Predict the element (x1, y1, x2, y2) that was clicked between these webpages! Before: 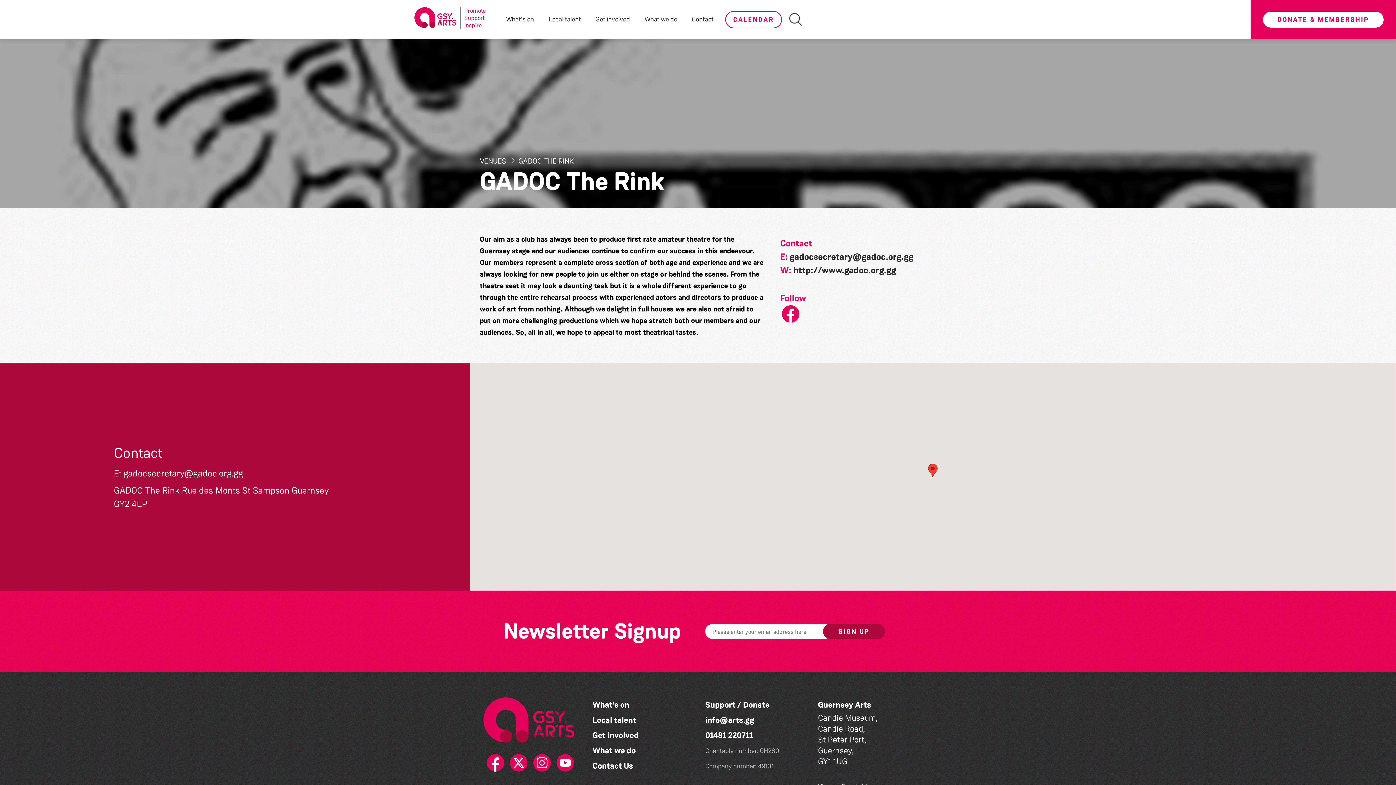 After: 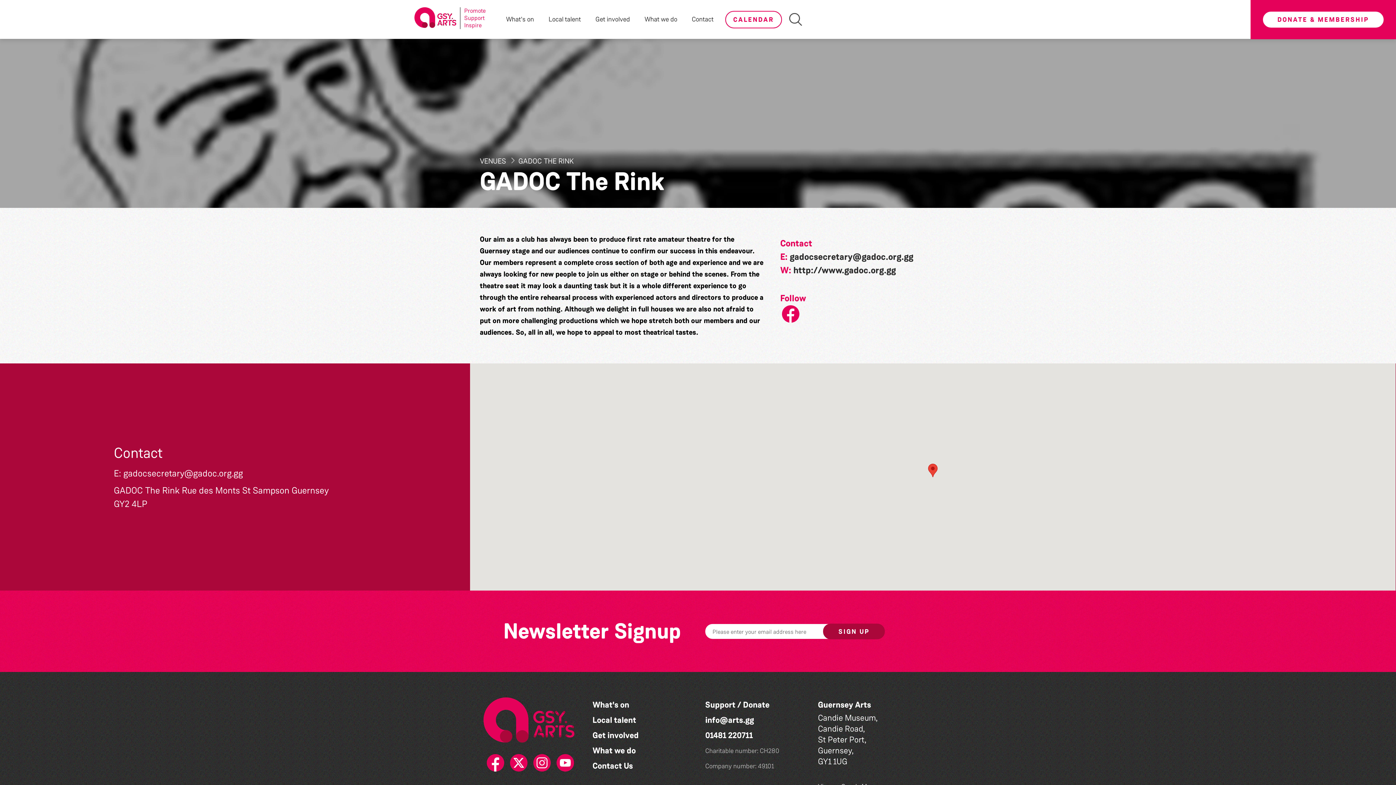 Action: bbox: (485, 754, 503, 772)